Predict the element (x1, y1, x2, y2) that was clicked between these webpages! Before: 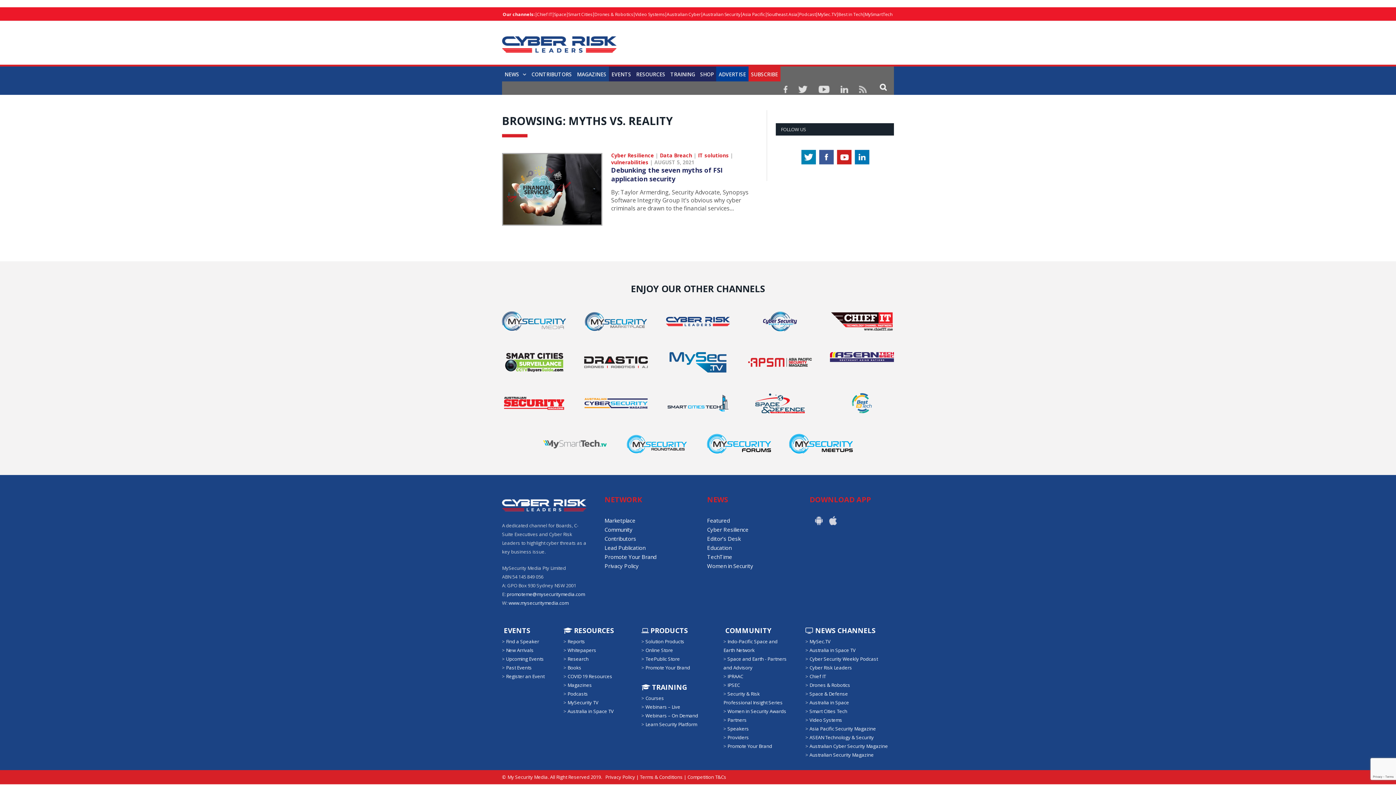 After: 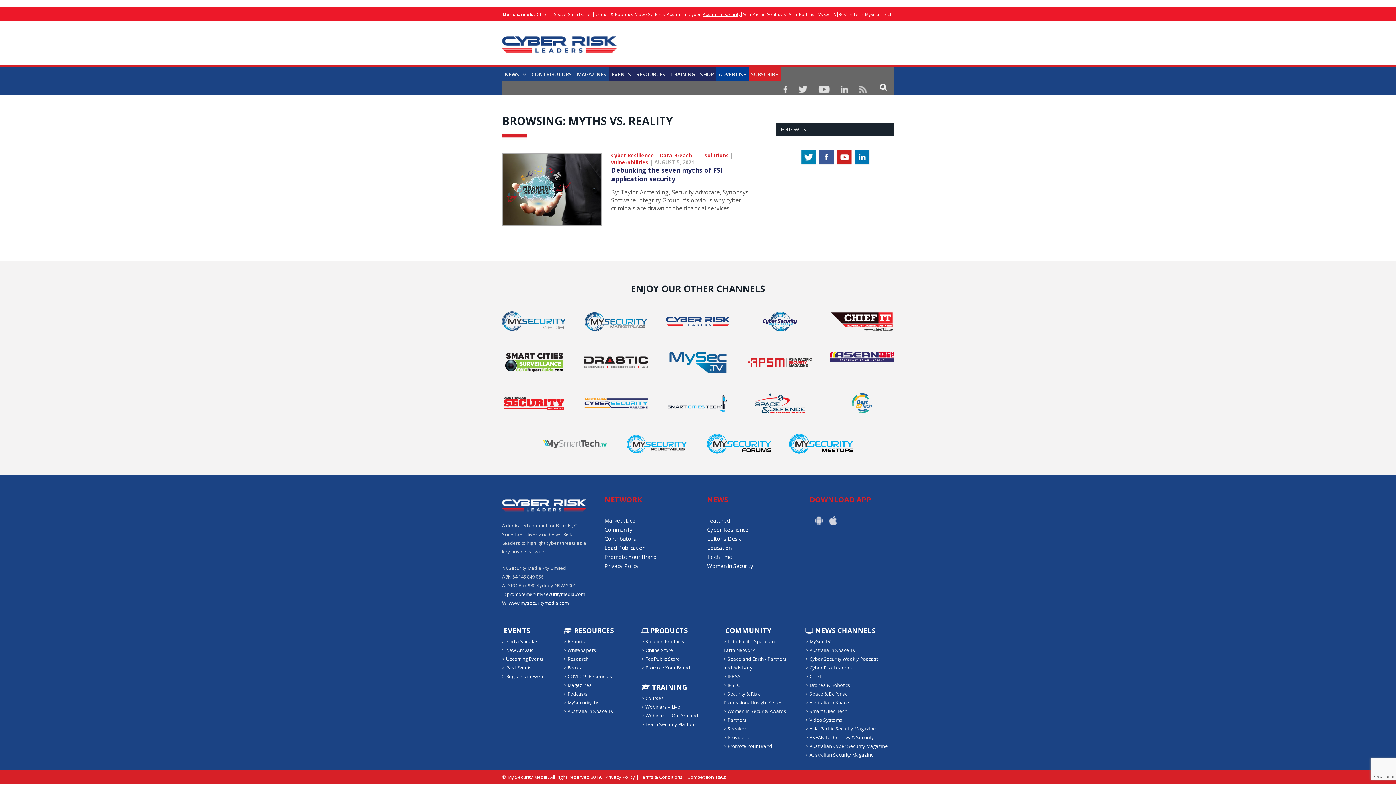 Action: bbox: (701, 11, 741, 17) label: Australian Security